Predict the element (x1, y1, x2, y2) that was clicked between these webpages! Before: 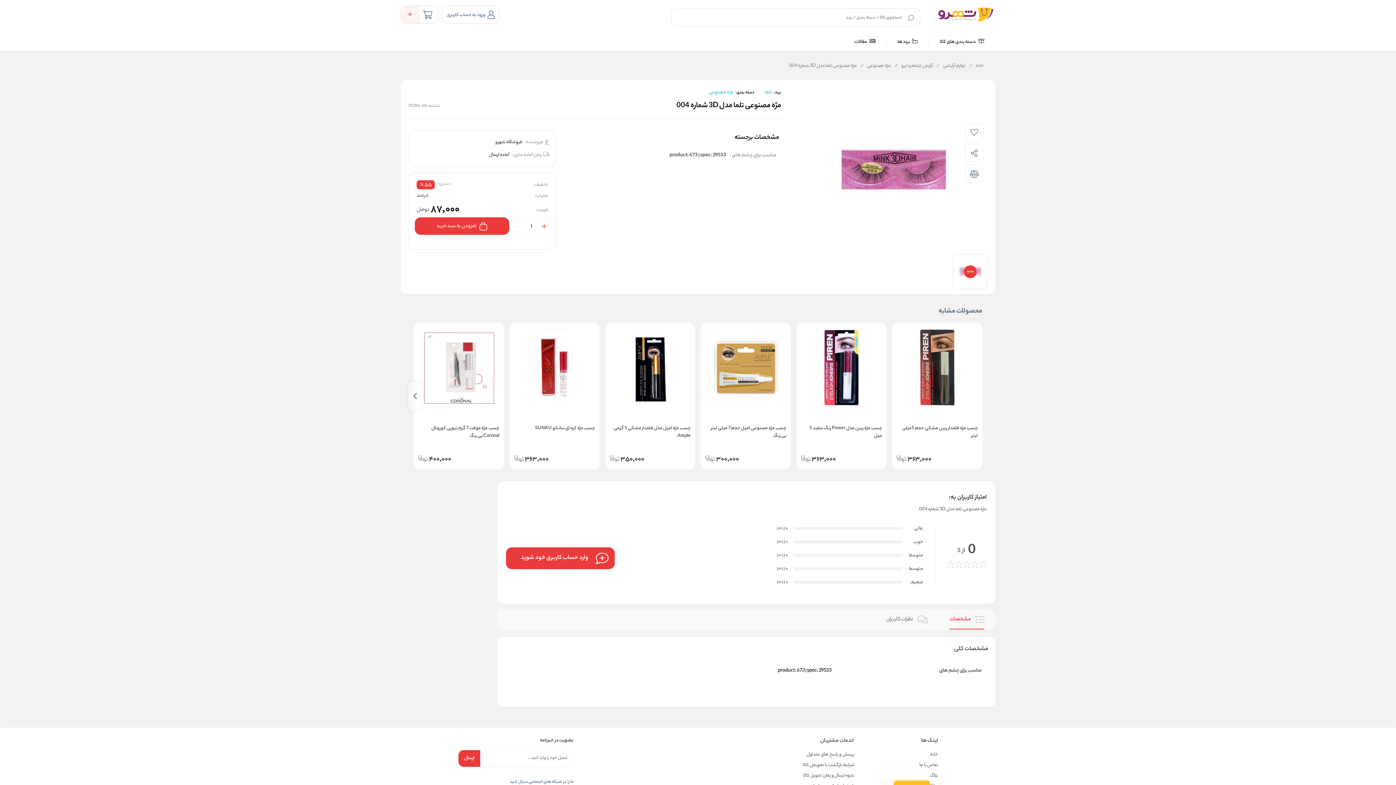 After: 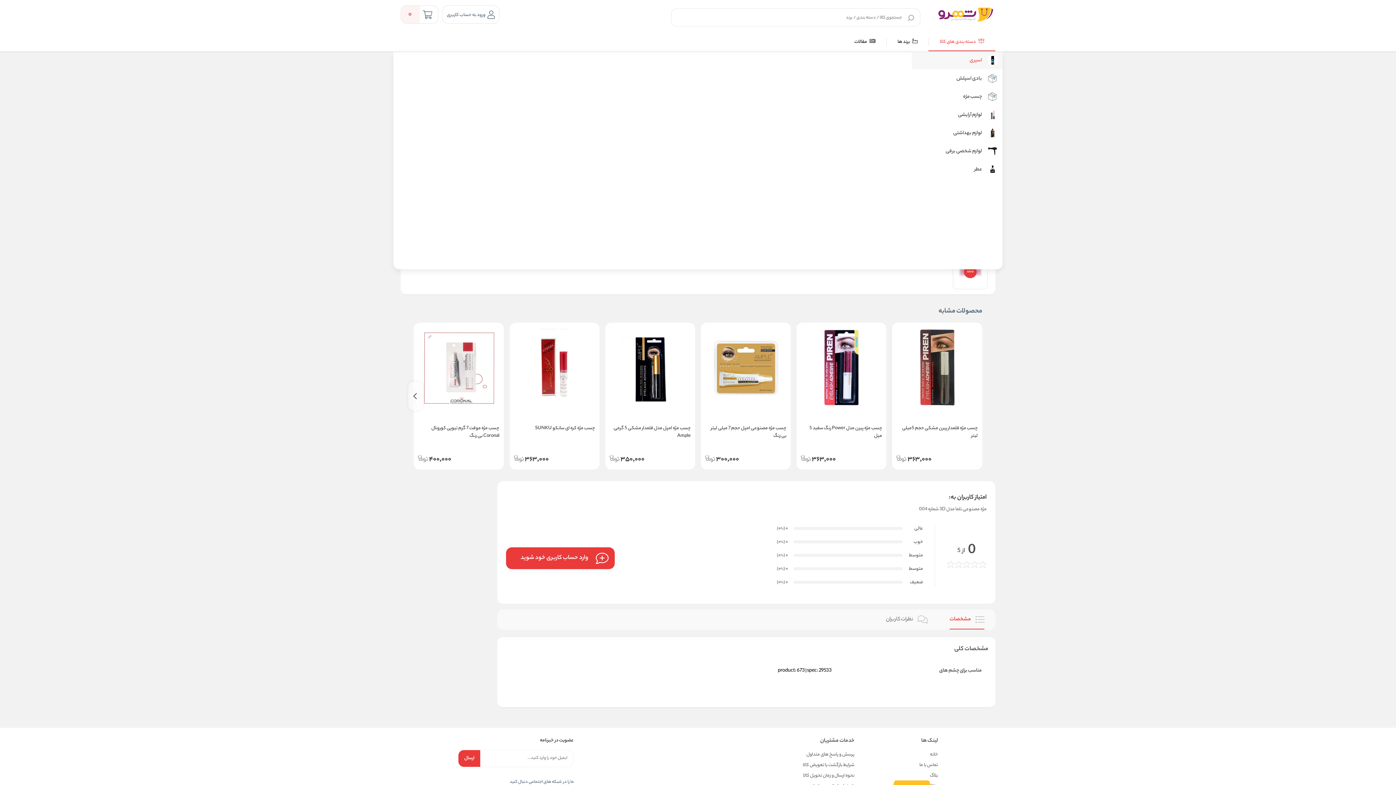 Action: label:  دسته بندی های کالا bbox: (940, 38, 984, 45)